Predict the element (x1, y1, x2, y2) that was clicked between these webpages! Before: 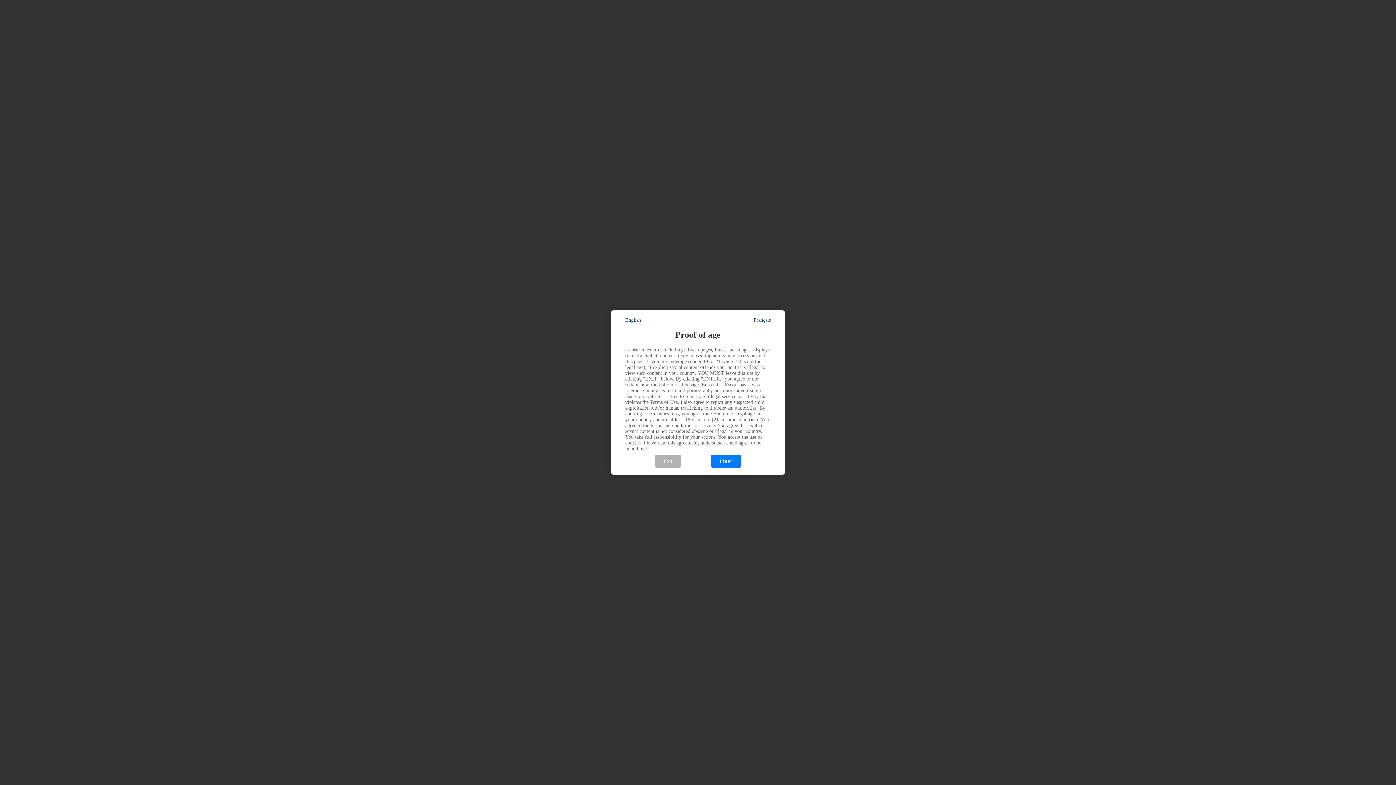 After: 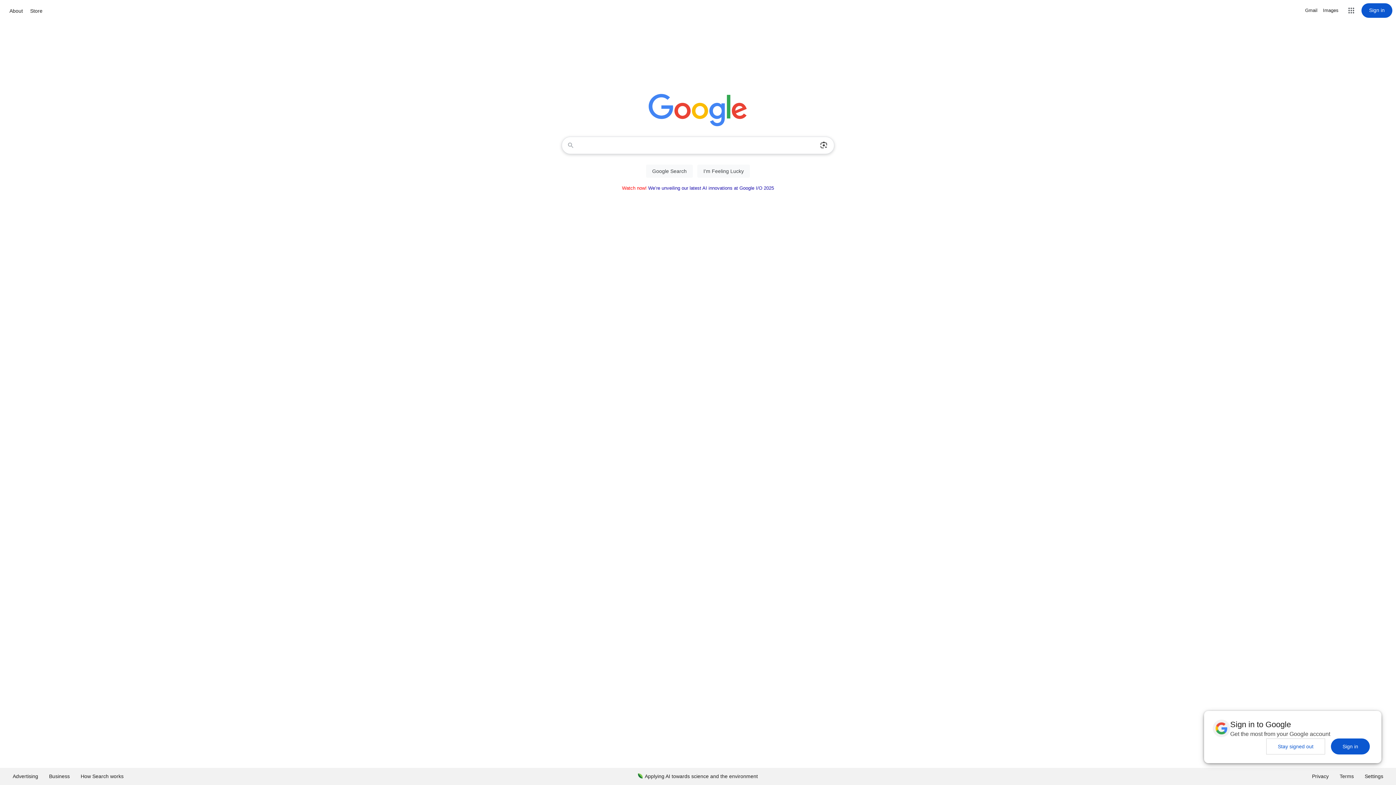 Action: label: Exit bbox: (654, 455, 681, 468)